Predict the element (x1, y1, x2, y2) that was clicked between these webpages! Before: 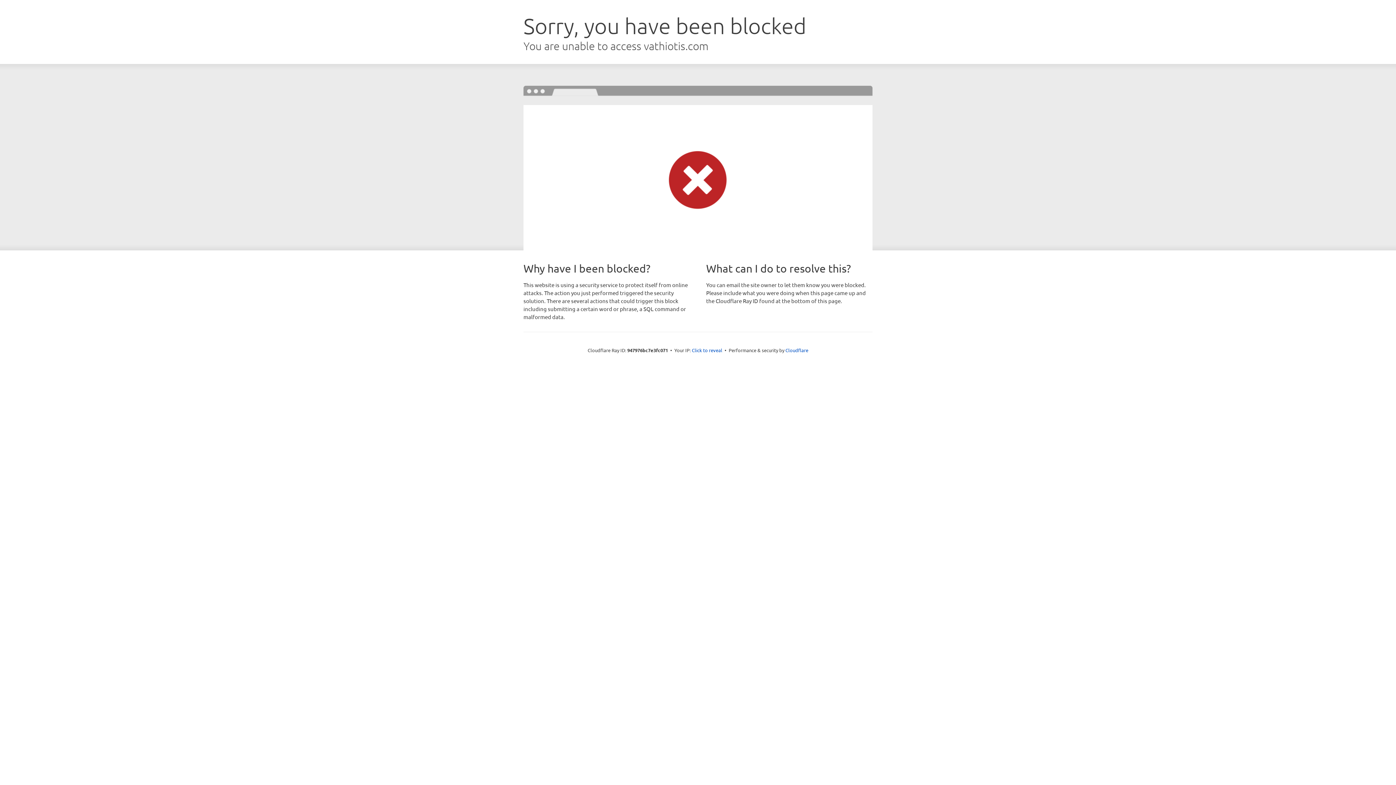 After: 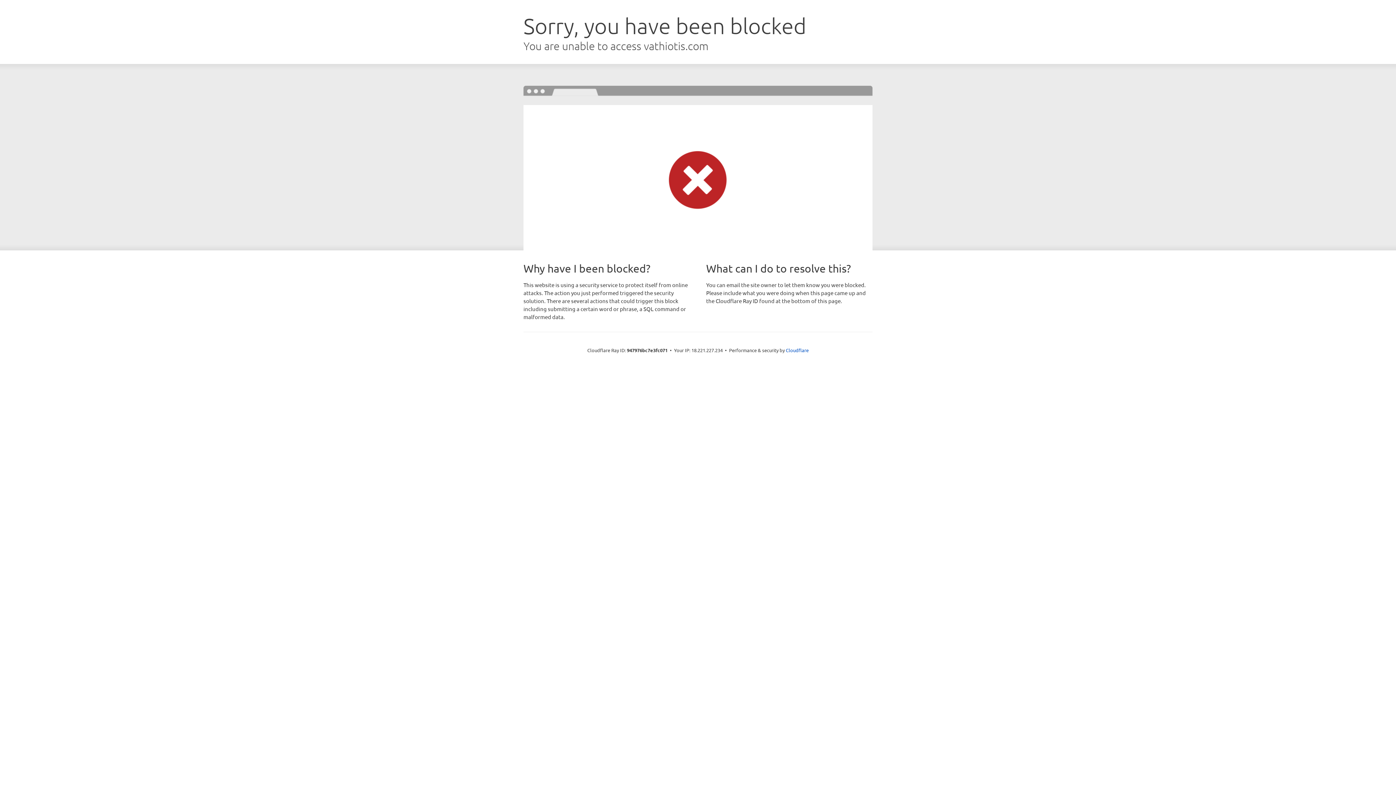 Action: bbox: (692, 346, 722, 353) label: Click to reveal